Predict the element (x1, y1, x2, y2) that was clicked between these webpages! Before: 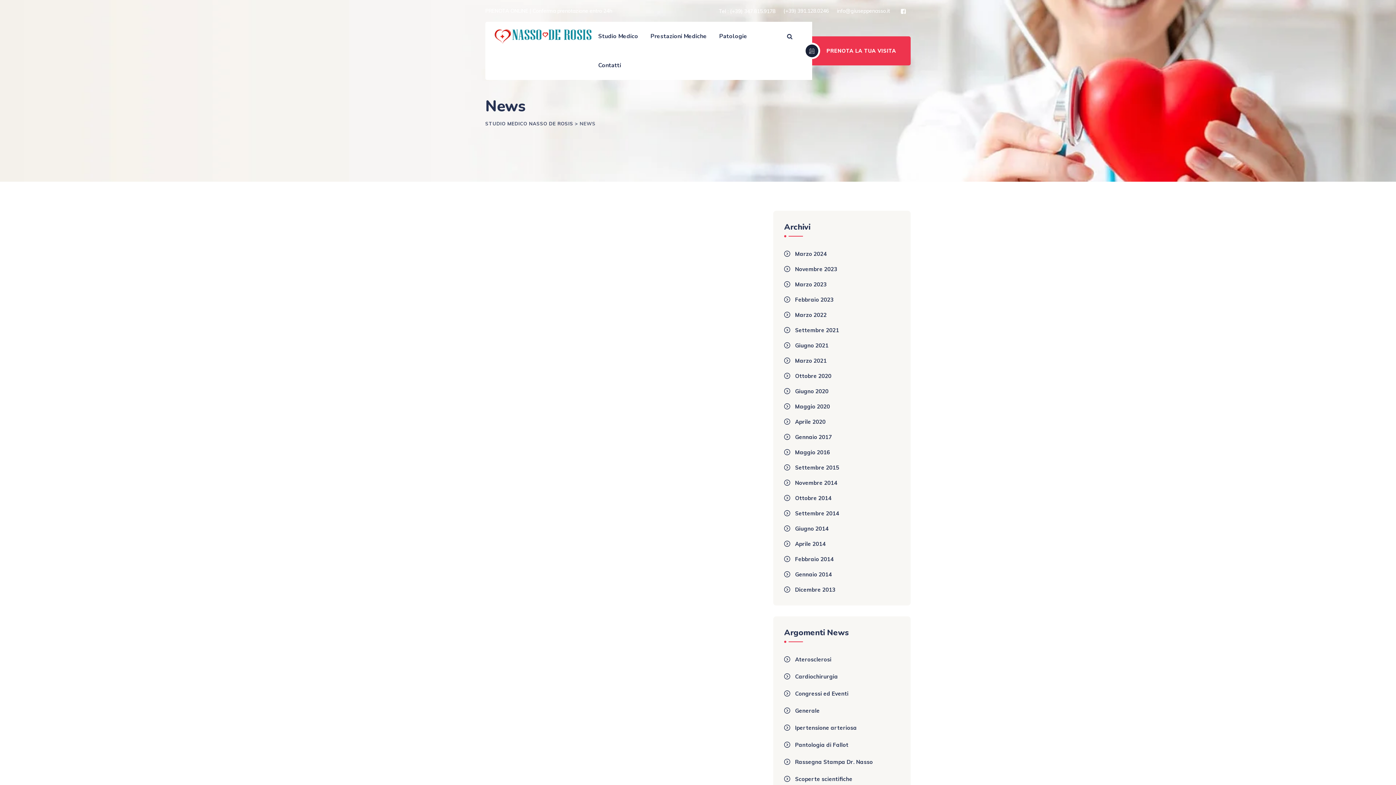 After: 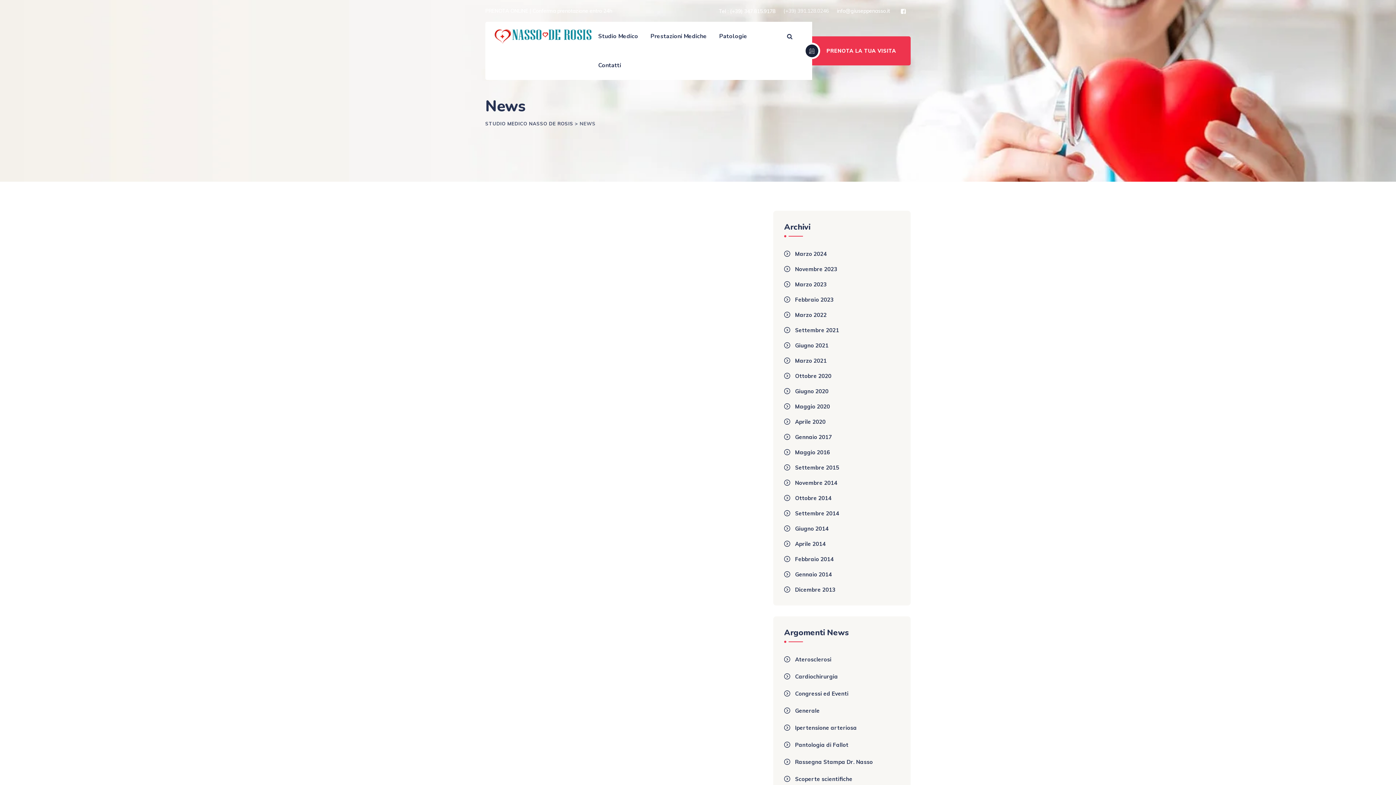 Action: label: (+39) 391.128.0246 bbox: (783, 7, 829, 14)